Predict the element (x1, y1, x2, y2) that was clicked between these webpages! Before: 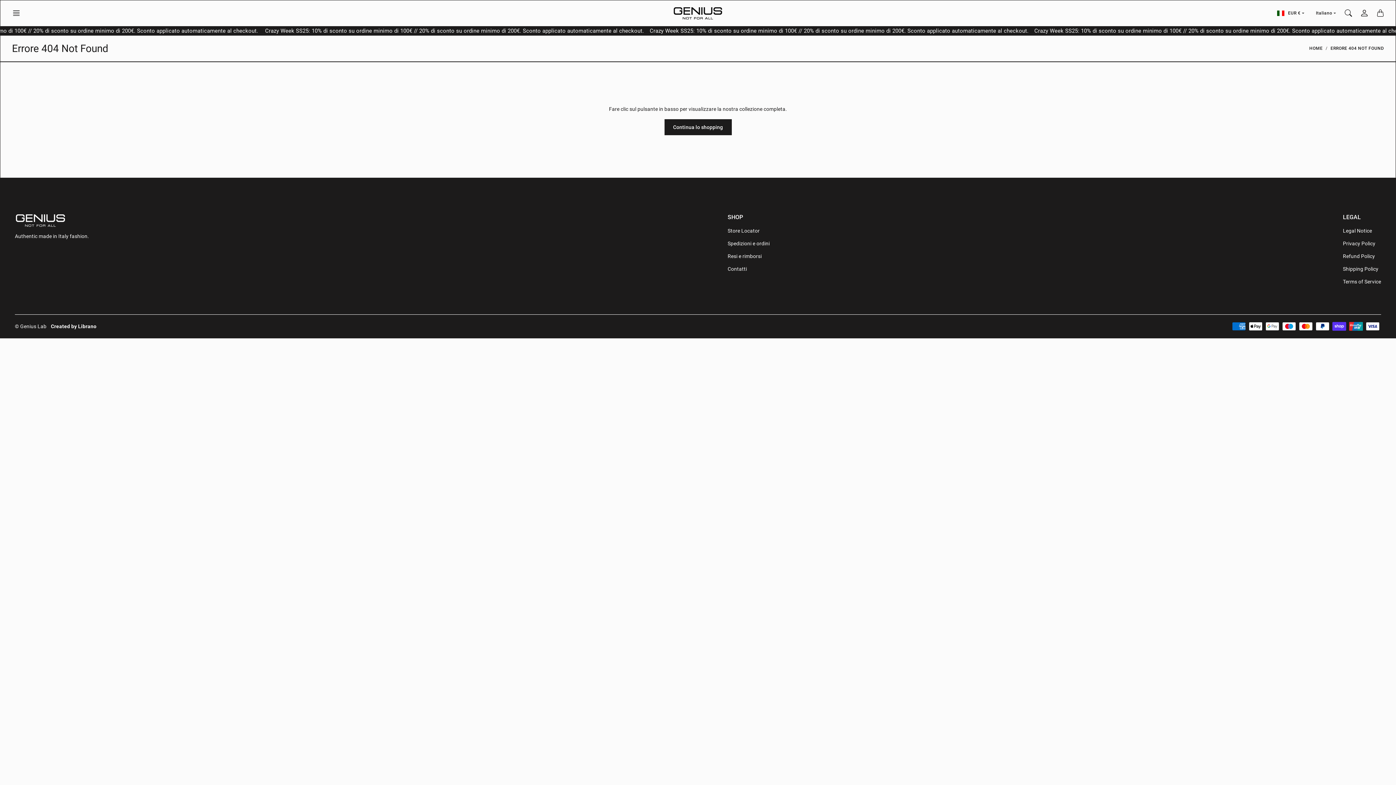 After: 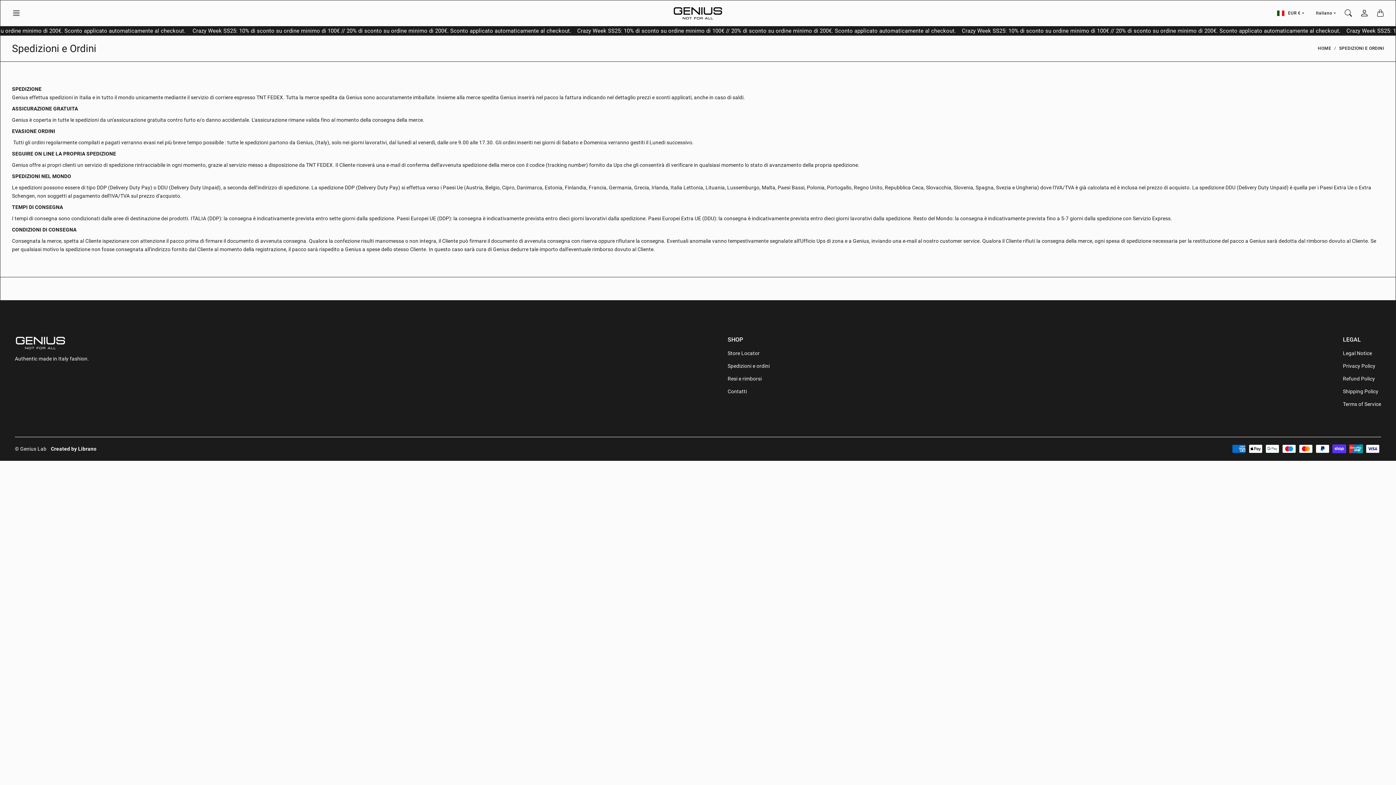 Action: label: Spedizioni e ordini bbox: (727, 237, 769, 250)